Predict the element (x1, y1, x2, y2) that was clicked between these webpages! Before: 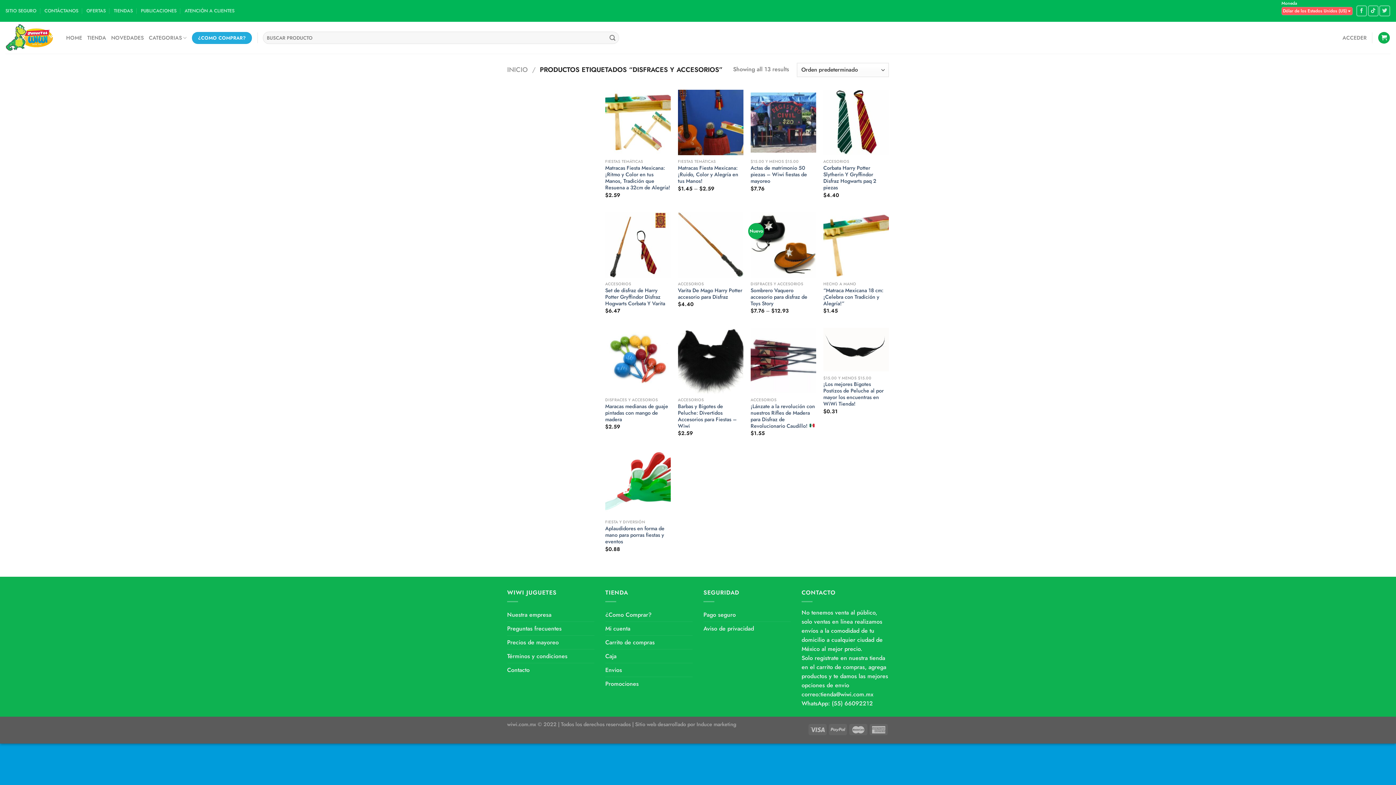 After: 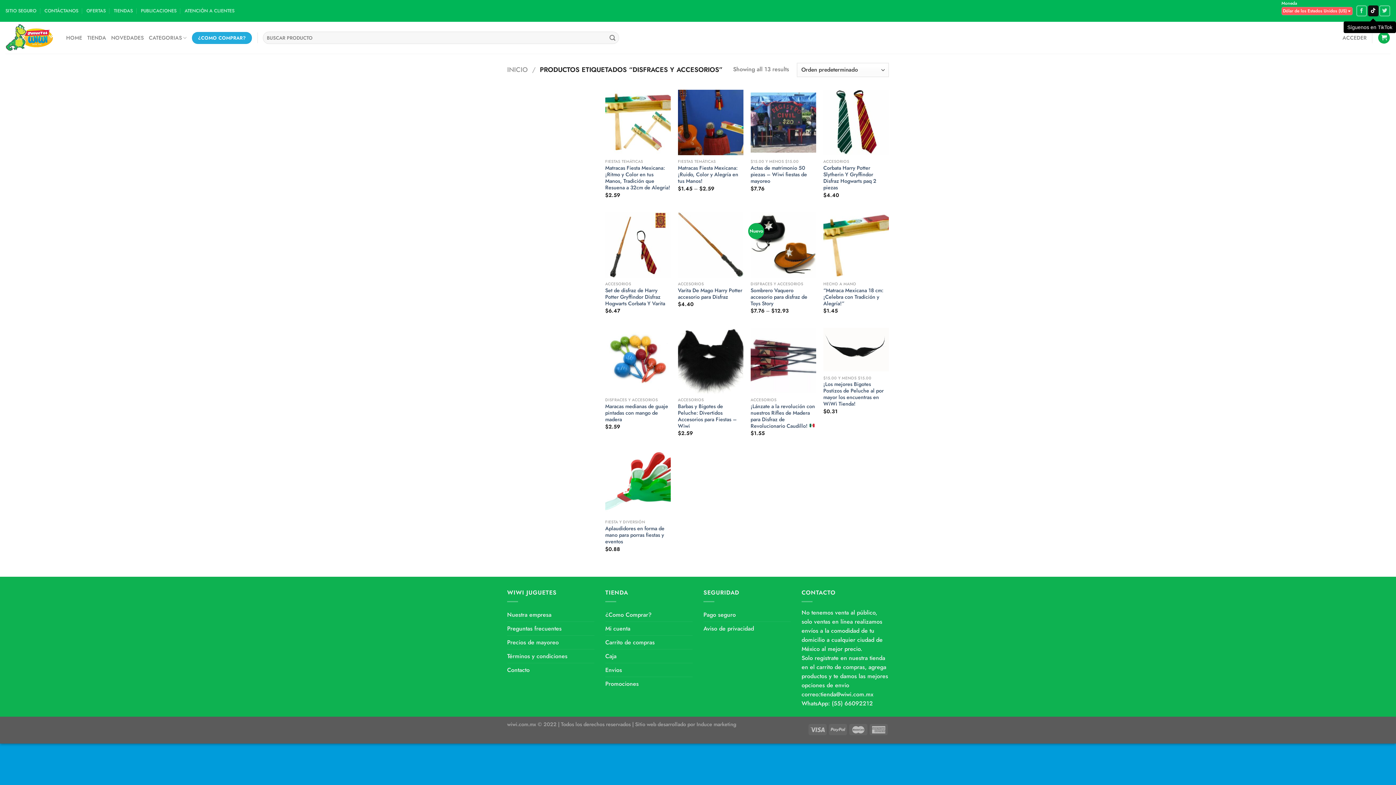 Action: label: Síguenos en TikTok bbox: (1368, 5, 1378, 16)